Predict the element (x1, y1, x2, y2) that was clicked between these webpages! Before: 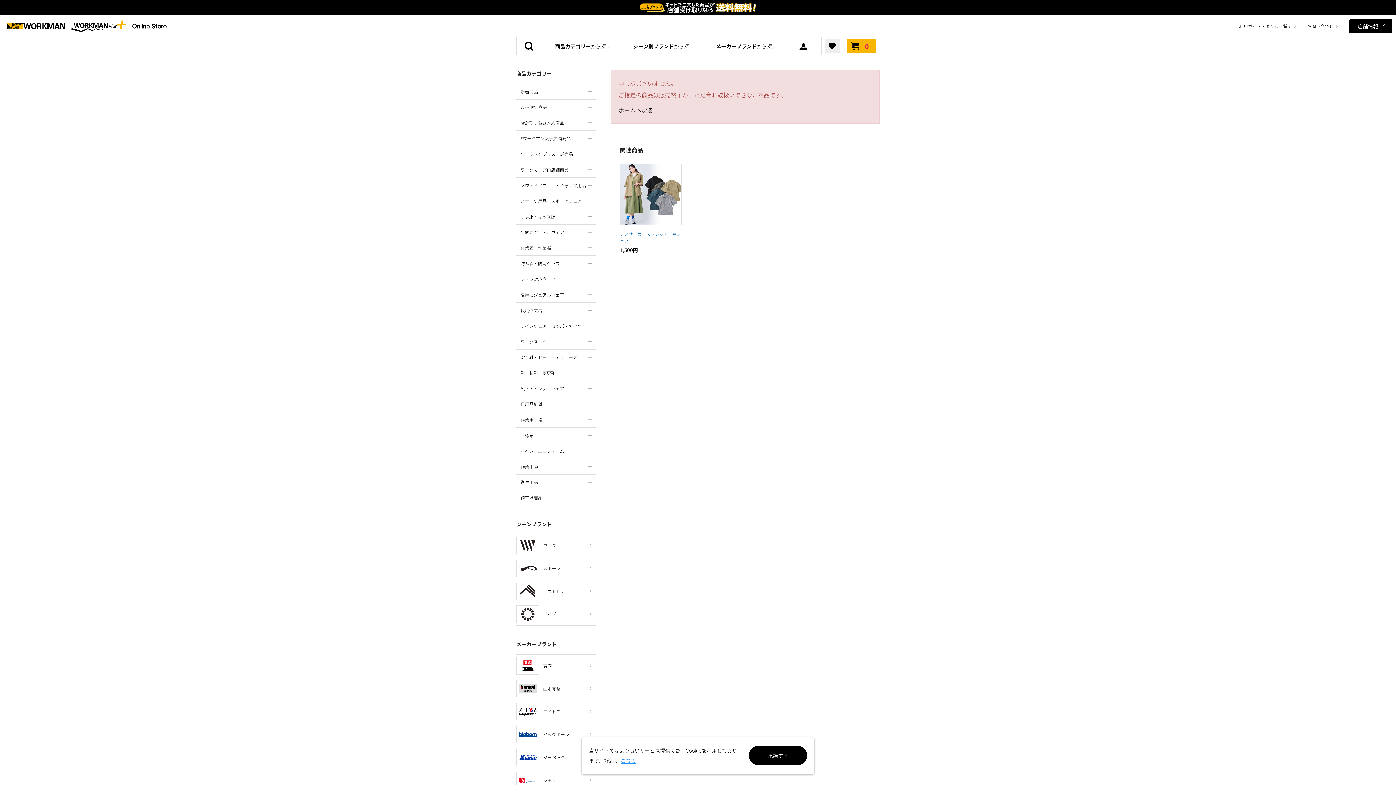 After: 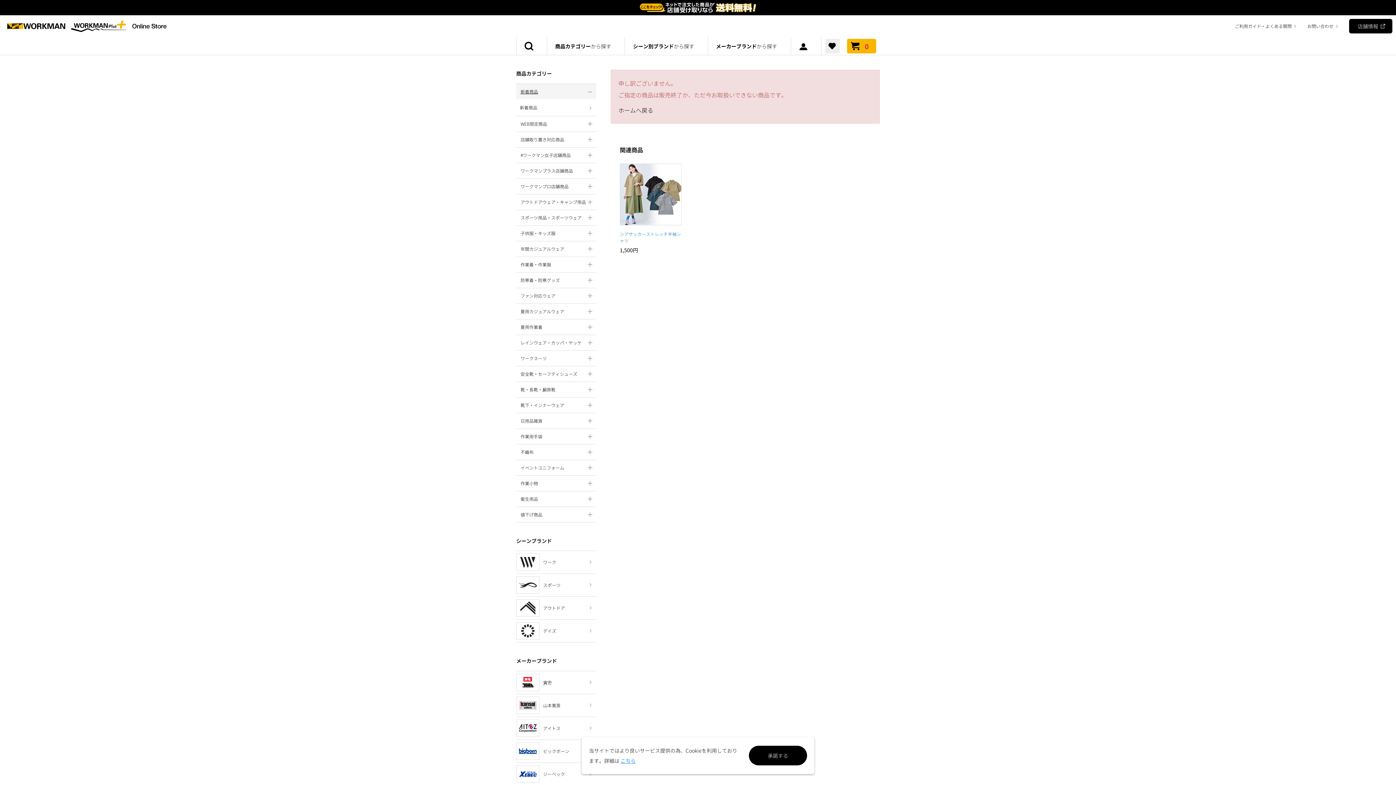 Action: label: 新着商品 bbox: (516, 83, 596, 99)